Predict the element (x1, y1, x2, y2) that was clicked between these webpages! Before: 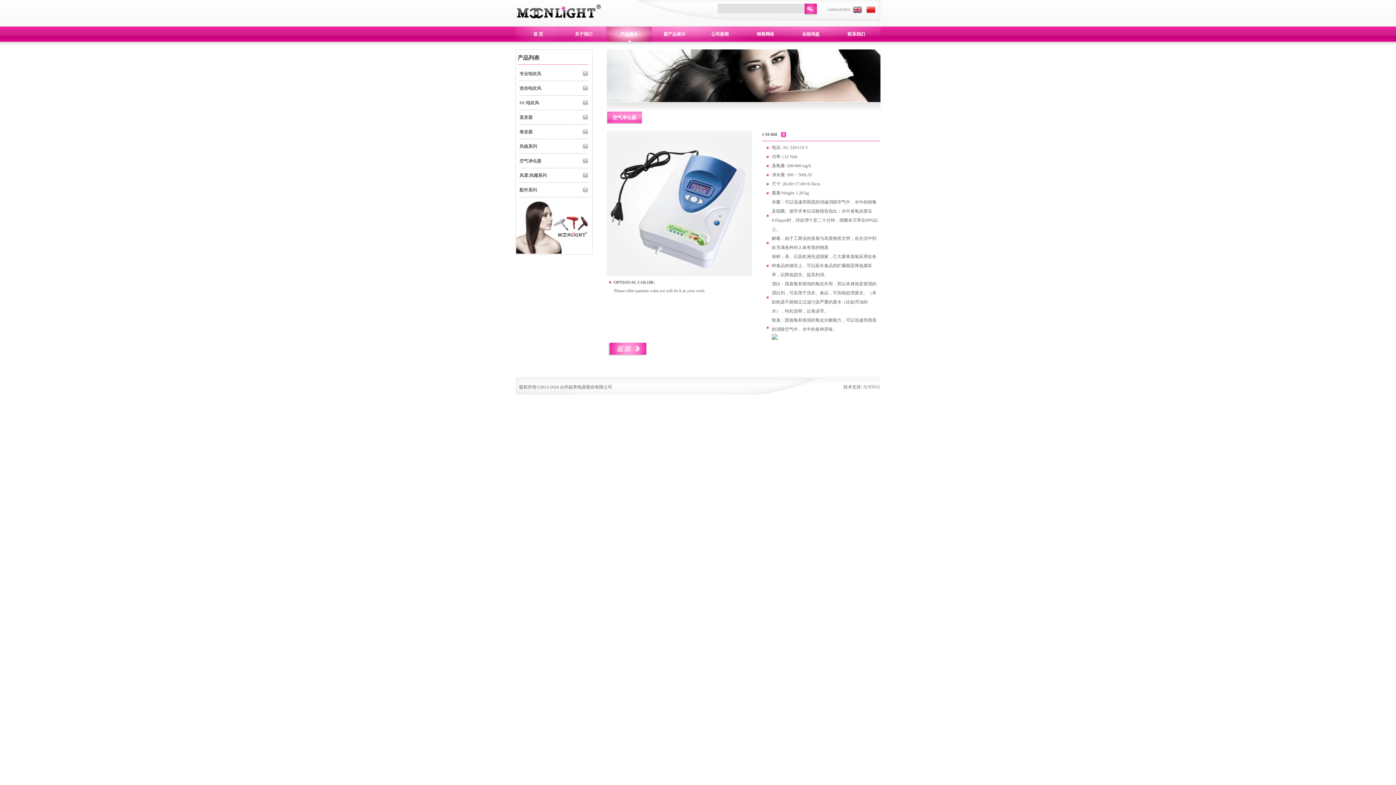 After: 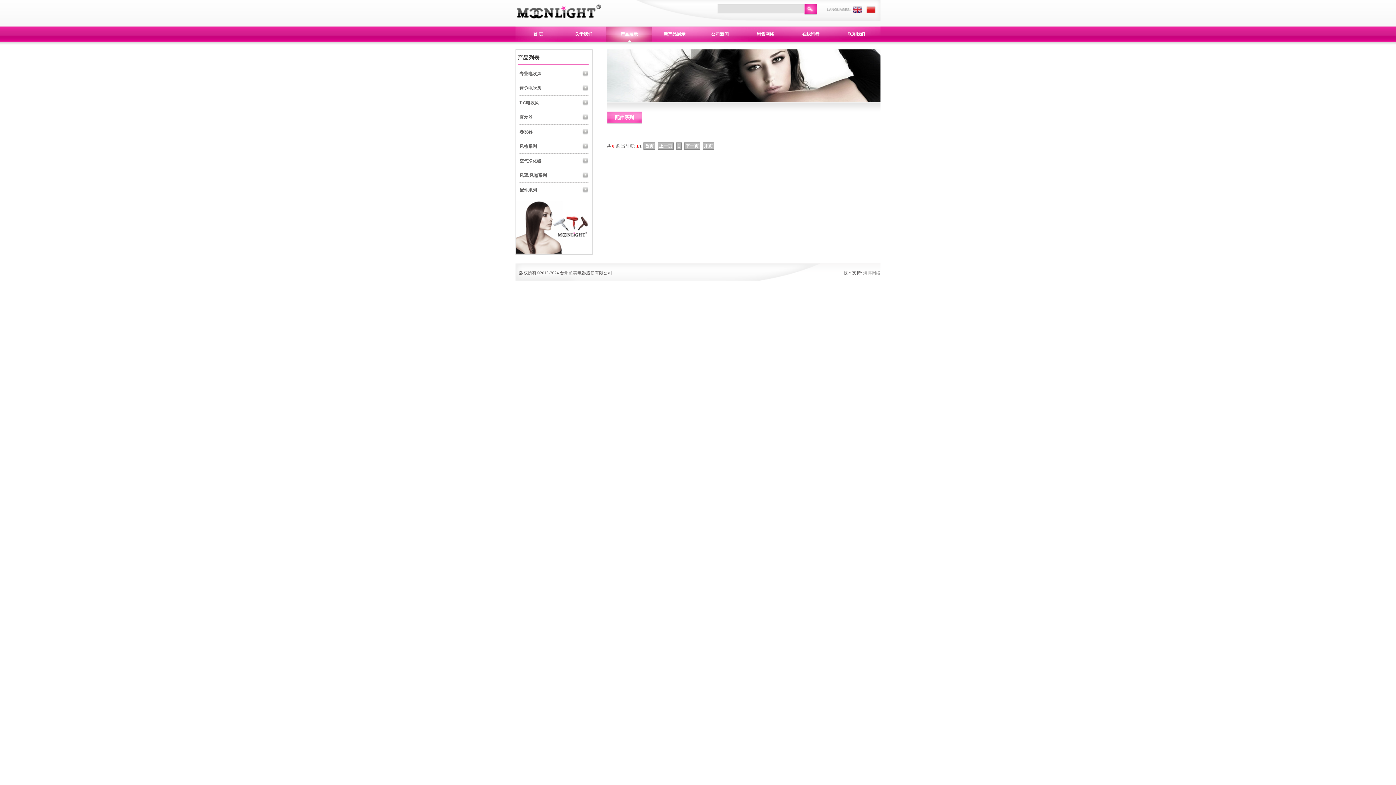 Action: label: 配件系列 bbox: (519, 182, 588, 197)